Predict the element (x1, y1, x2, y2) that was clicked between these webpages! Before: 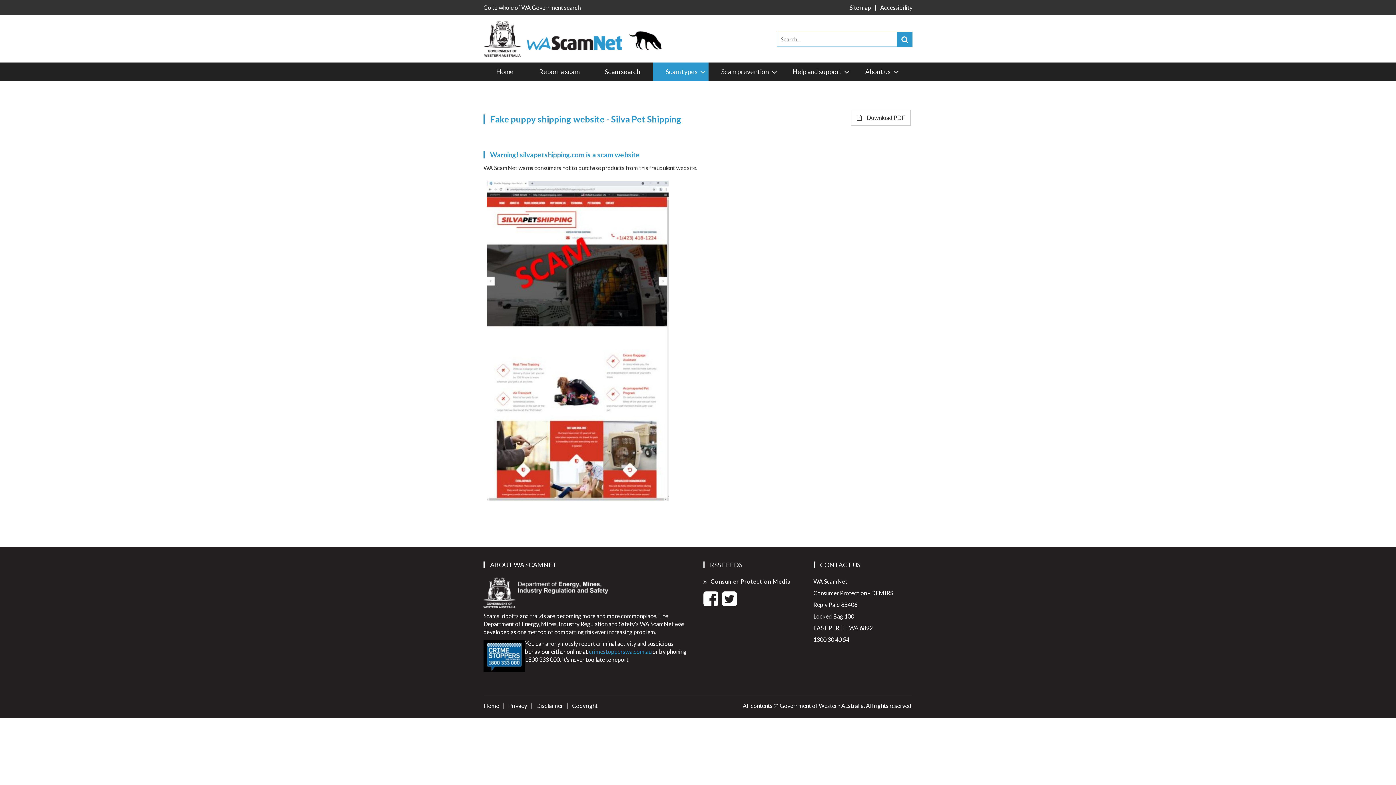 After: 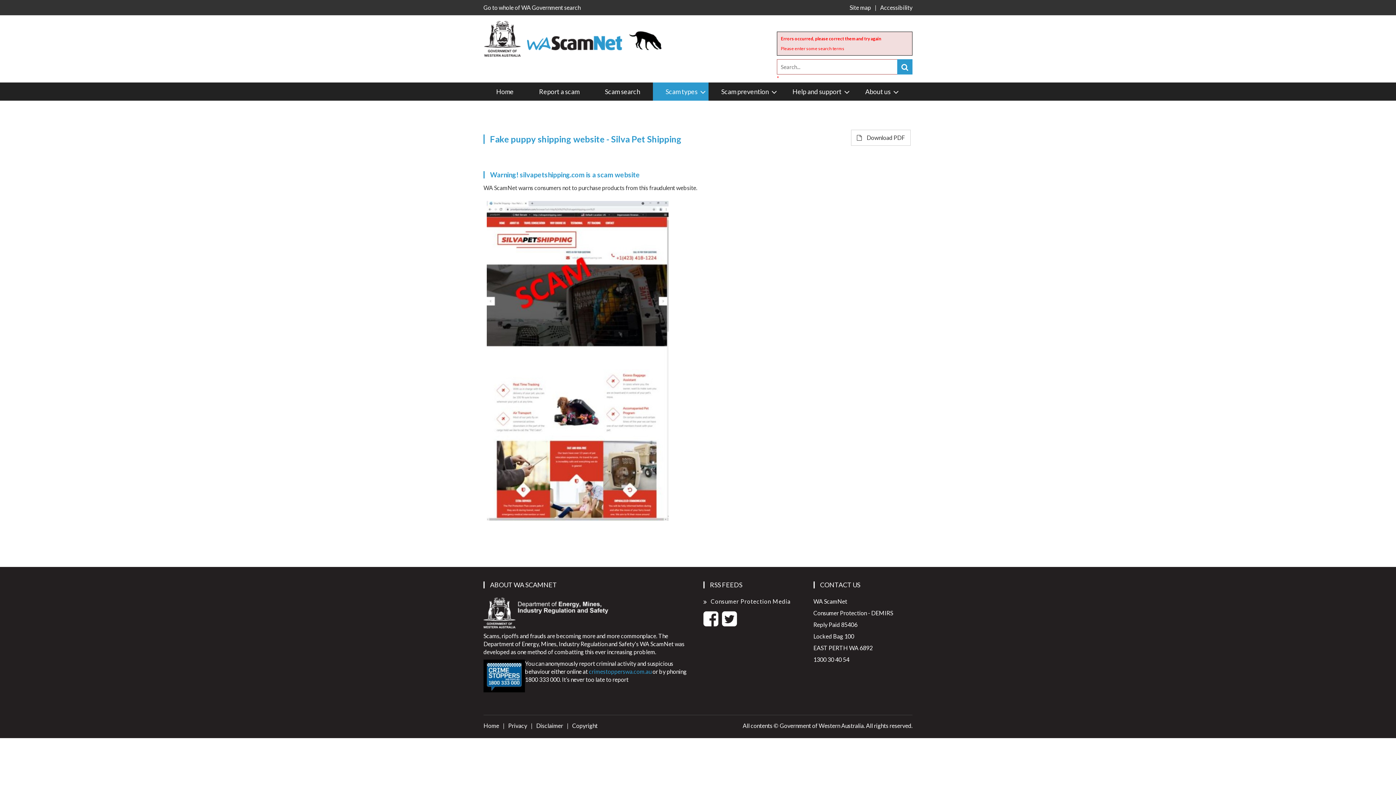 Action: bbox: (897, 31, 912, 46)